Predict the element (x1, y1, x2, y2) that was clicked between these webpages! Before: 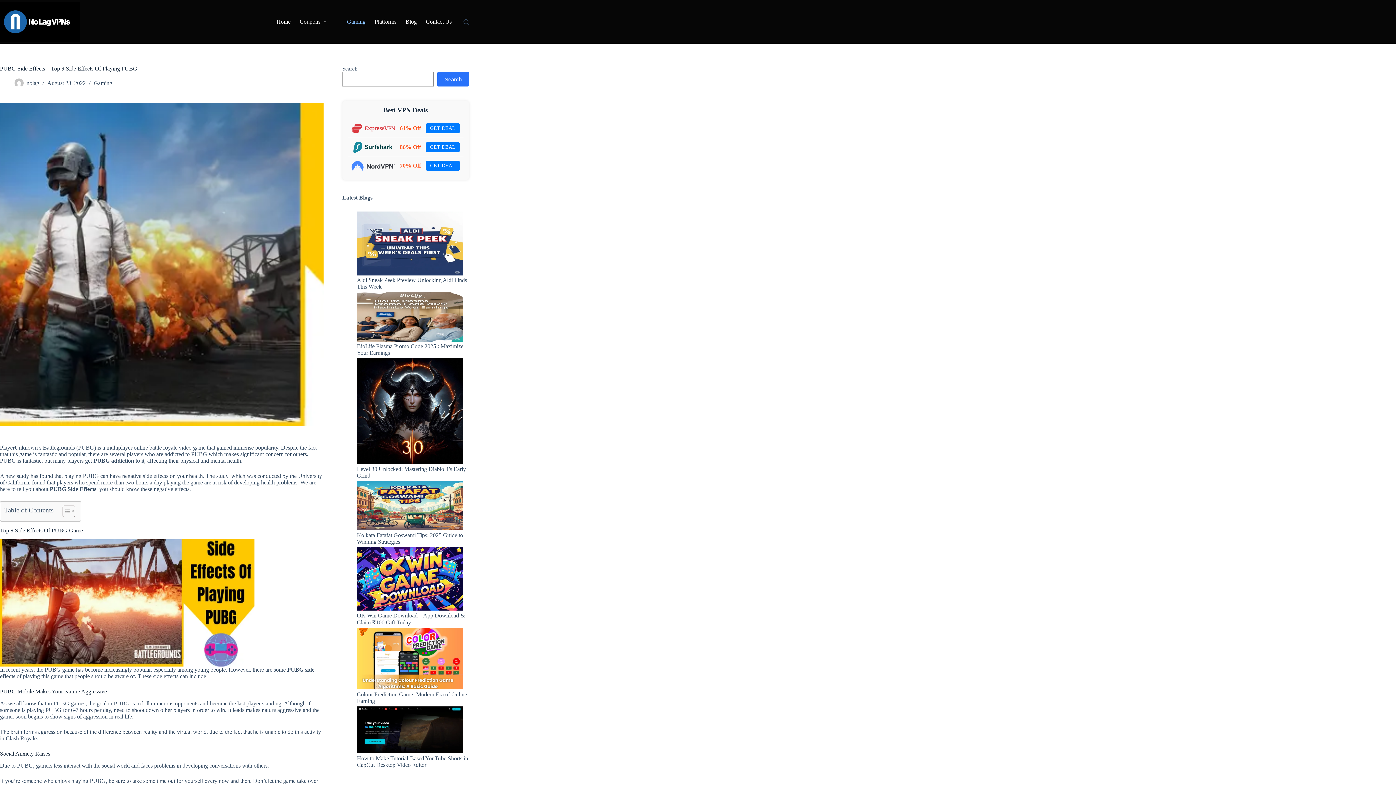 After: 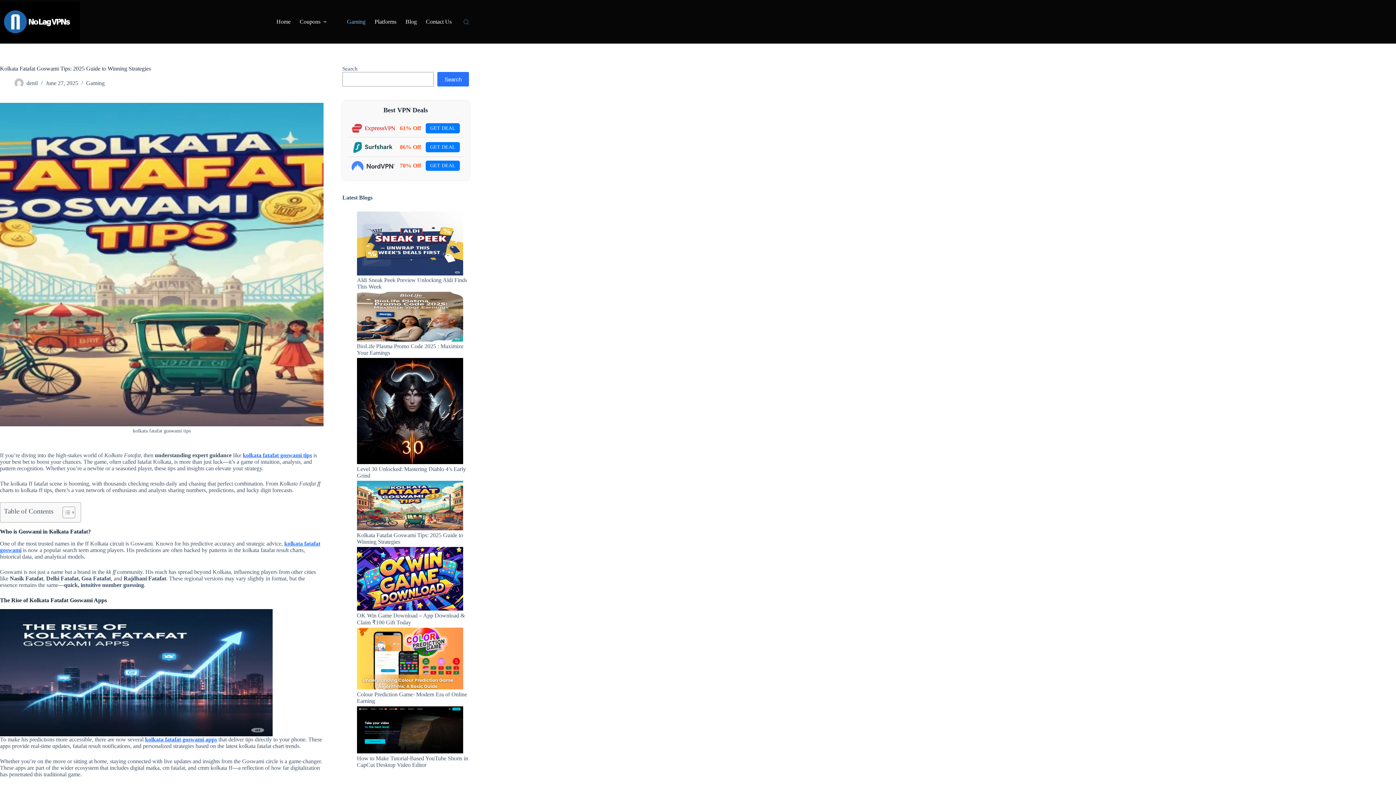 Action: label: Kolkata Fatafat Goswami Tips: 2025 Guide to Winning Strategies bbox: (356, 481, 463, 530)